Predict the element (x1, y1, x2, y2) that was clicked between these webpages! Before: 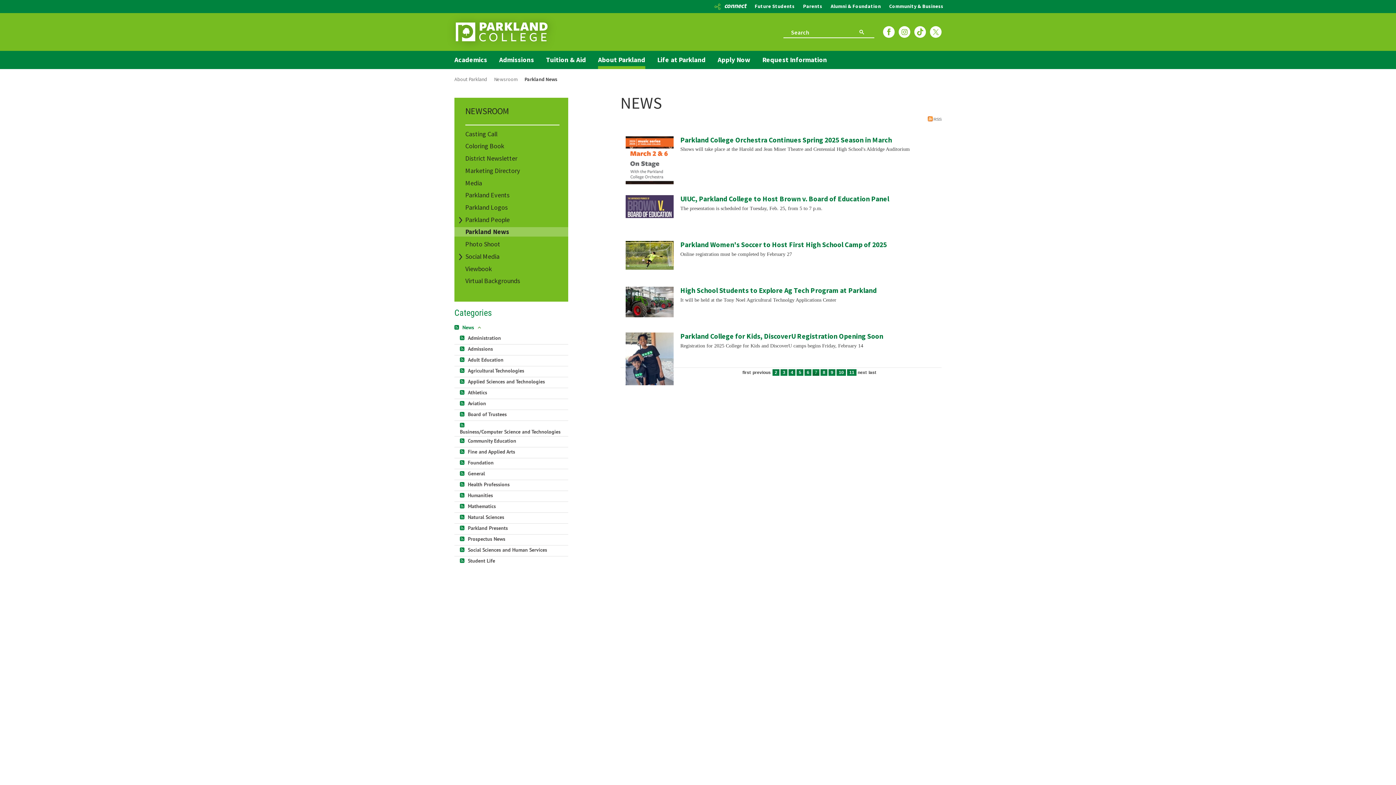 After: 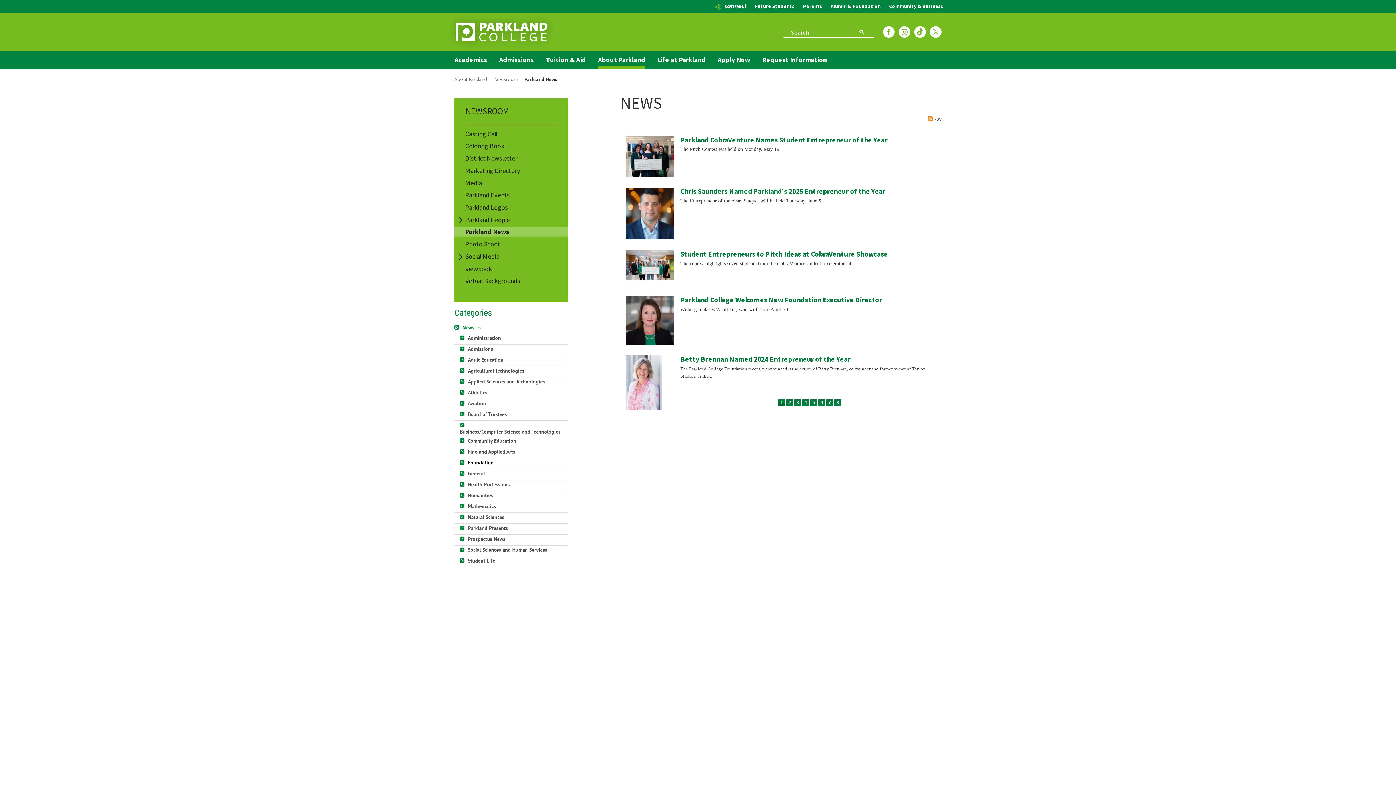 Action: label: Foundation bbox: (468, 459, 493, 466)